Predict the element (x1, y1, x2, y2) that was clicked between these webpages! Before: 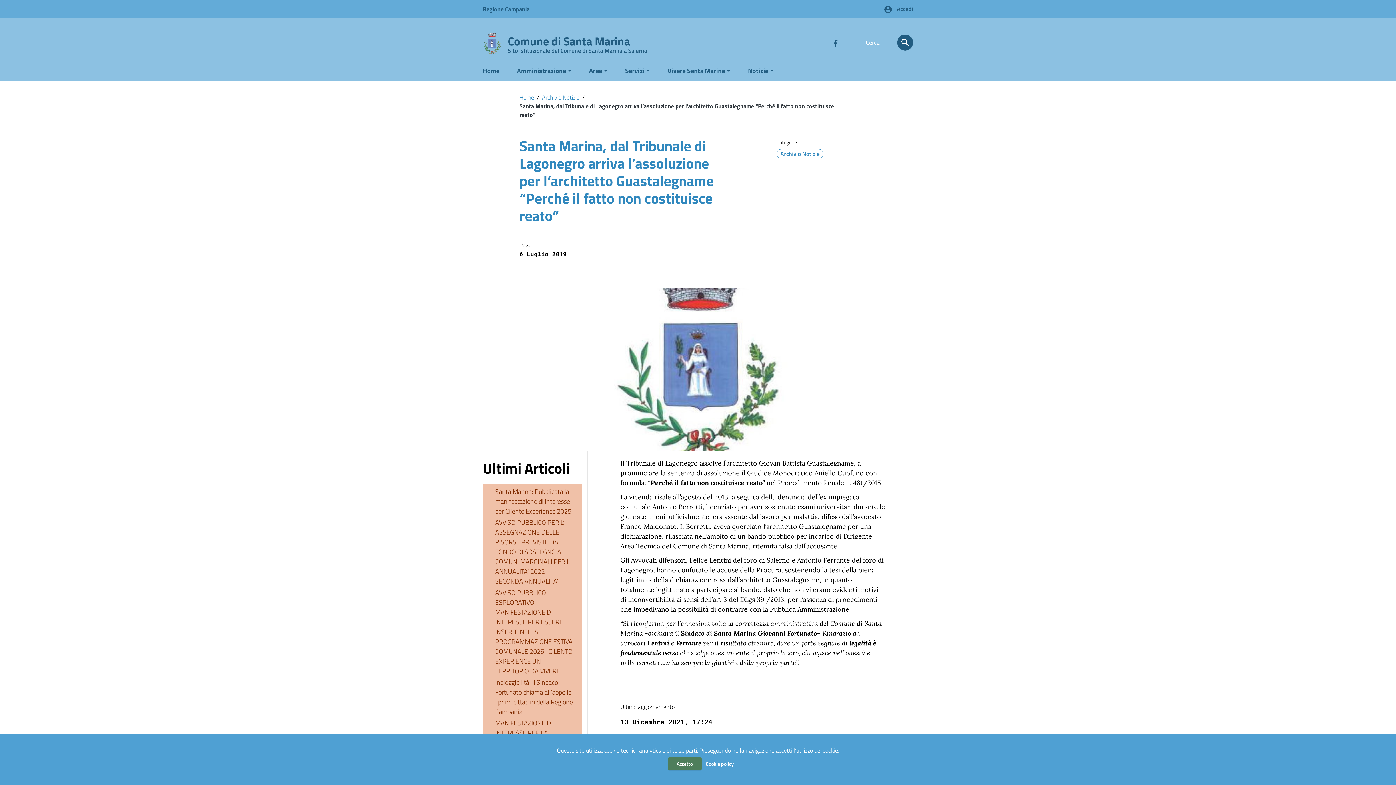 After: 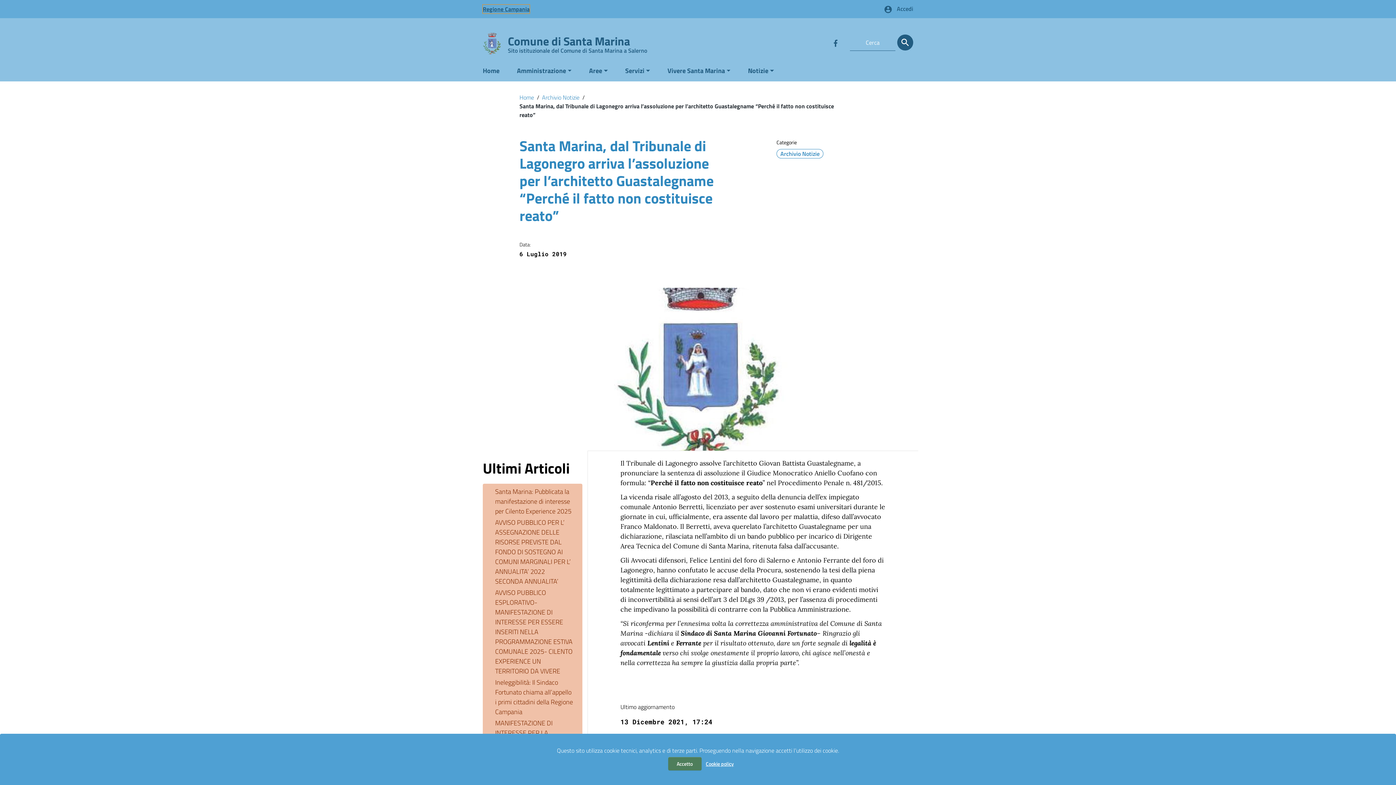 Action: bbox: (482, 4, 529, 13) label: Collegamento a sito esterno - Regione Campania - nuova finestra